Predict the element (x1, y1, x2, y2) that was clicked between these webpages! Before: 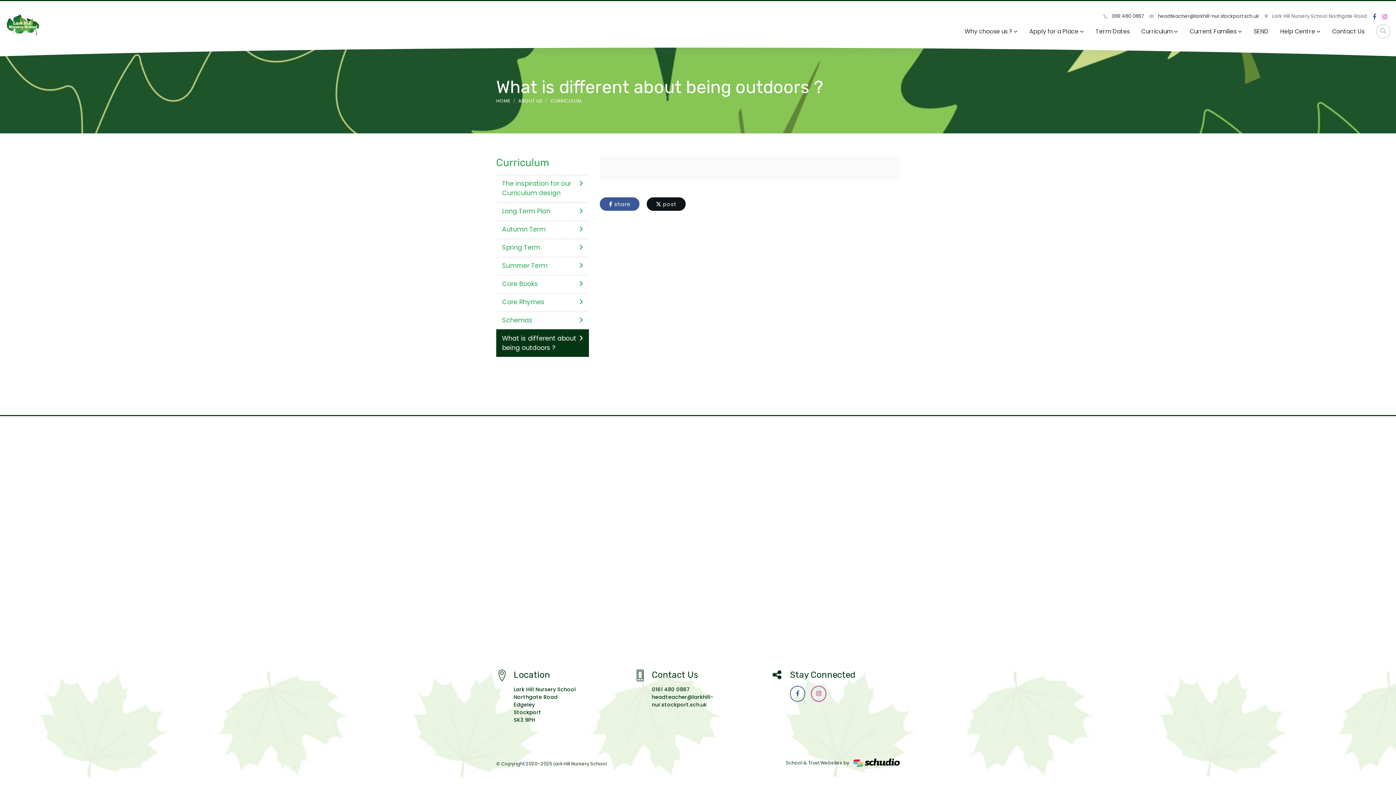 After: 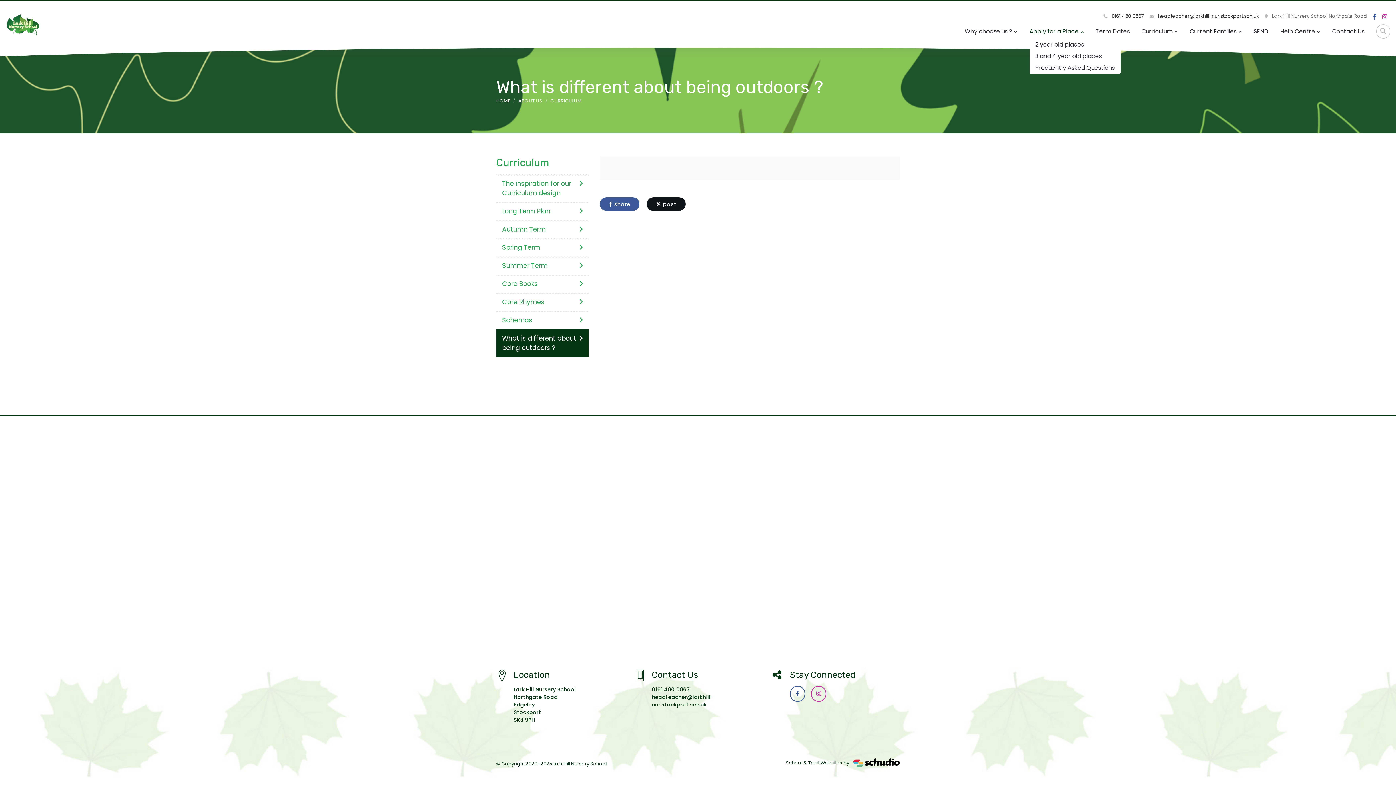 Action: bbox: (1023, 24, 1090, 38) label: Apply for a Place